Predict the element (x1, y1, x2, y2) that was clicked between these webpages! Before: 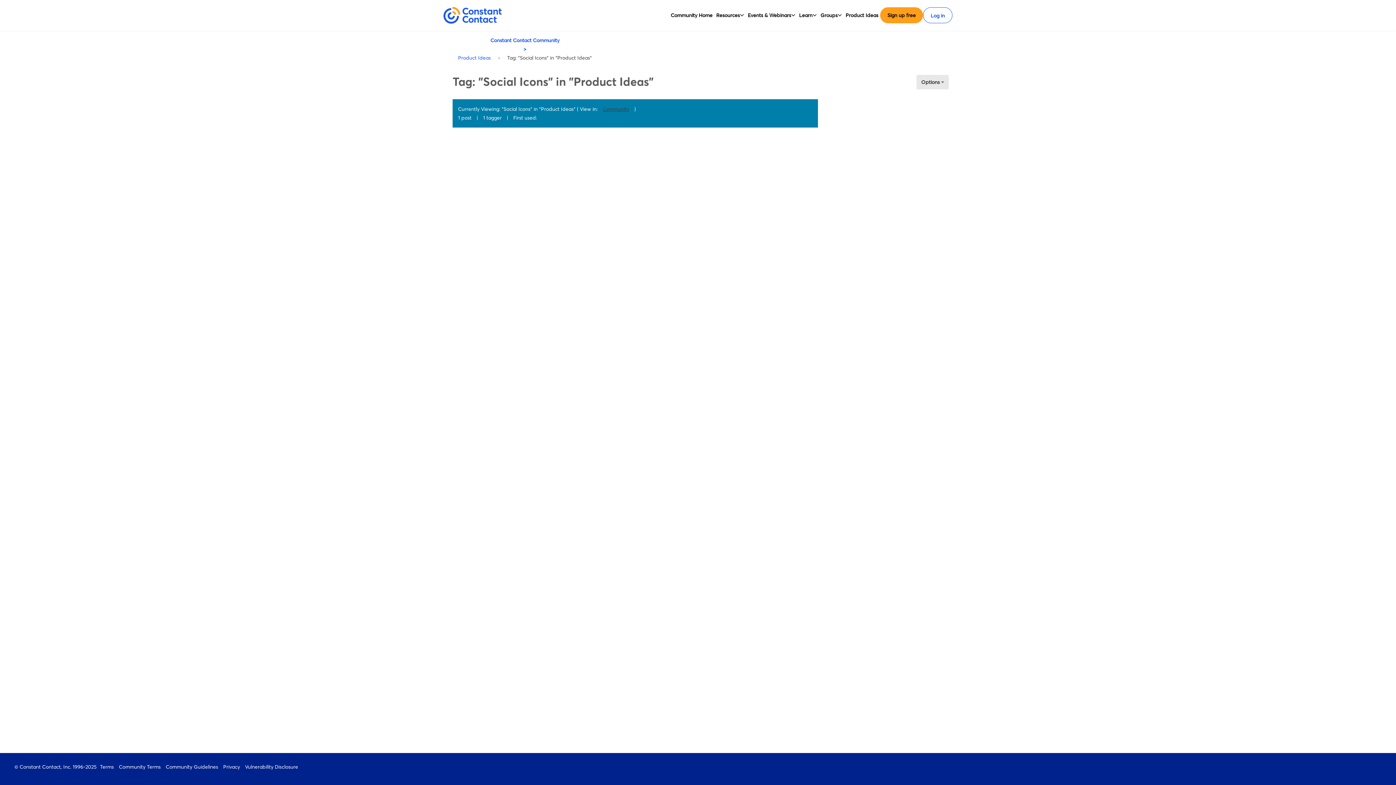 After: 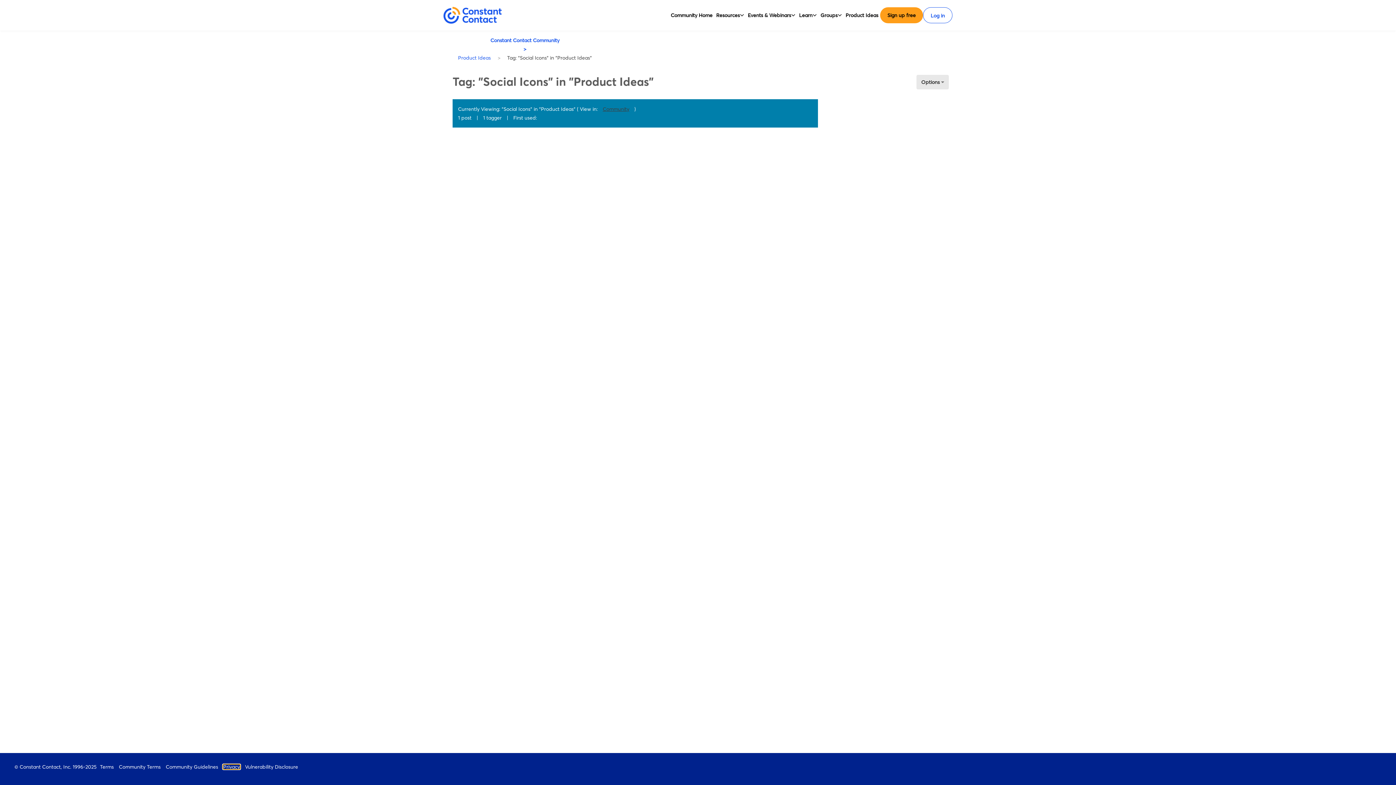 Action: label: Privacy bbox: (223, 765, 240, 769)